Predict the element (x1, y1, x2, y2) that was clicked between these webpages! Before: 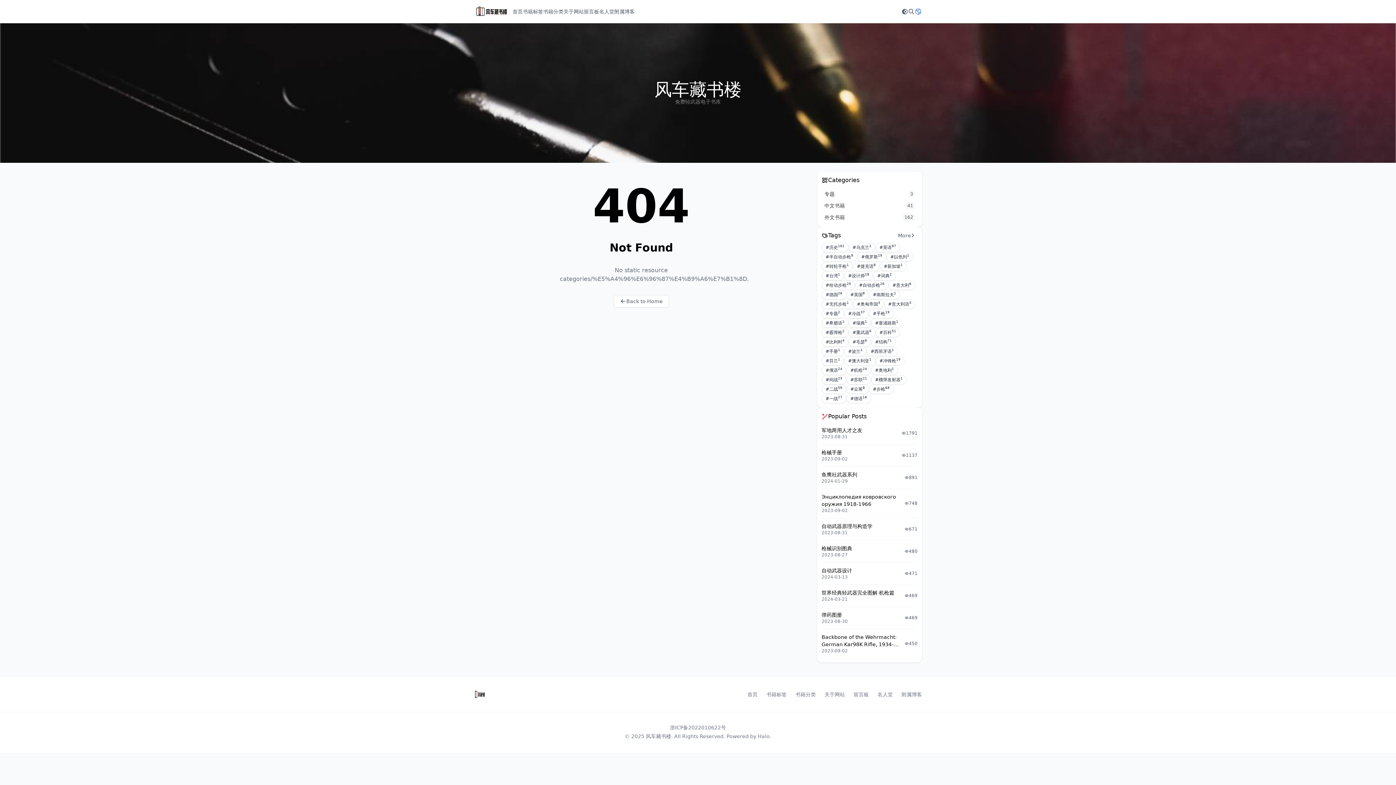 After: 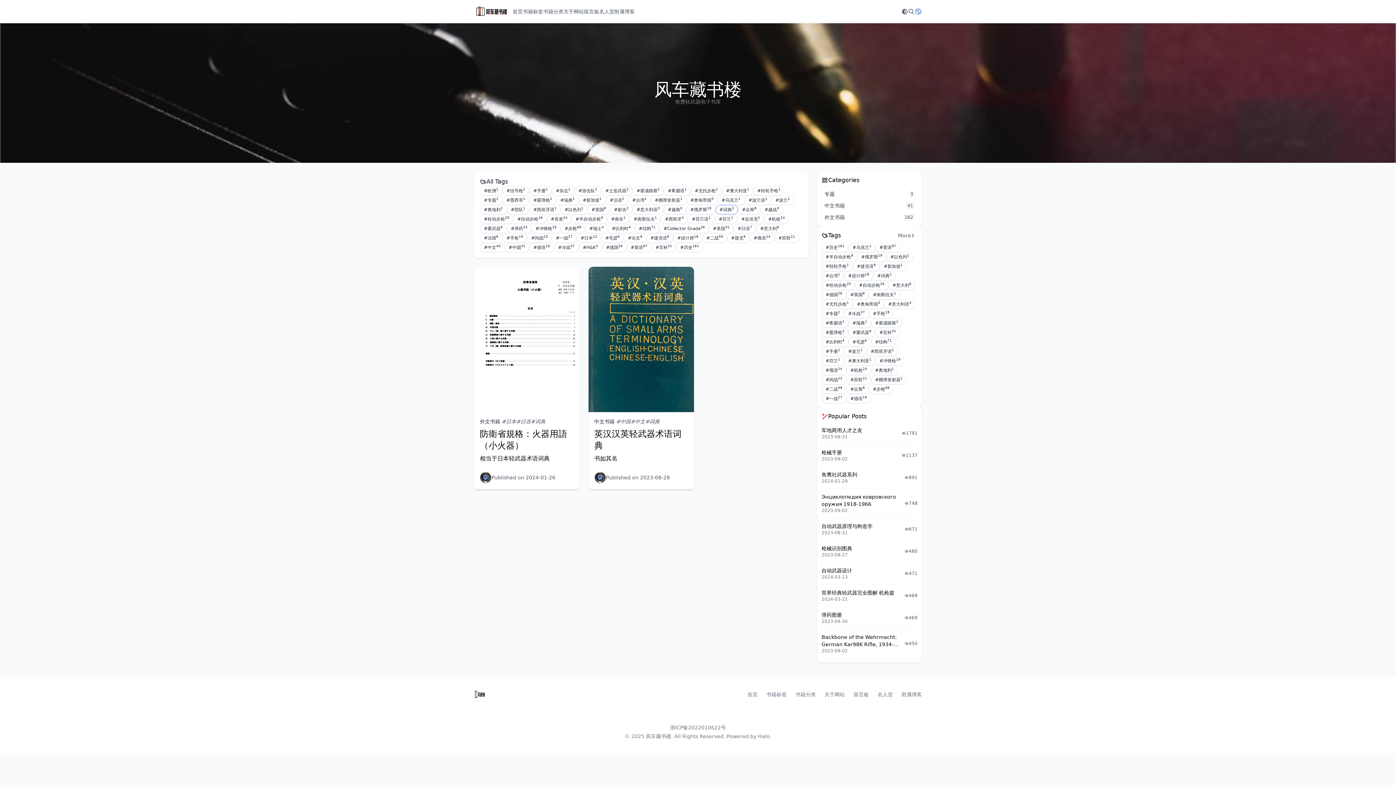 Action: label: #词典
2 bbox: (873, 271, 896, 280)